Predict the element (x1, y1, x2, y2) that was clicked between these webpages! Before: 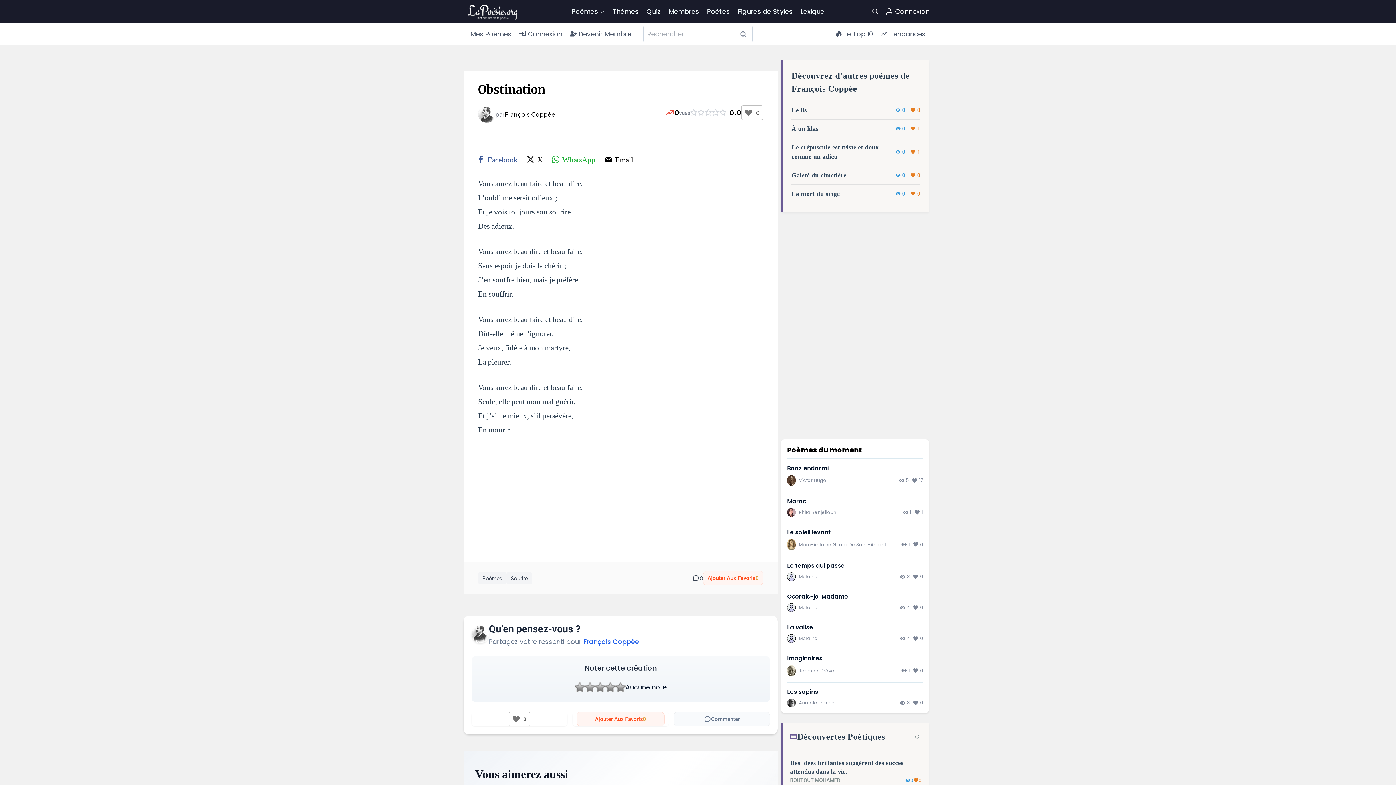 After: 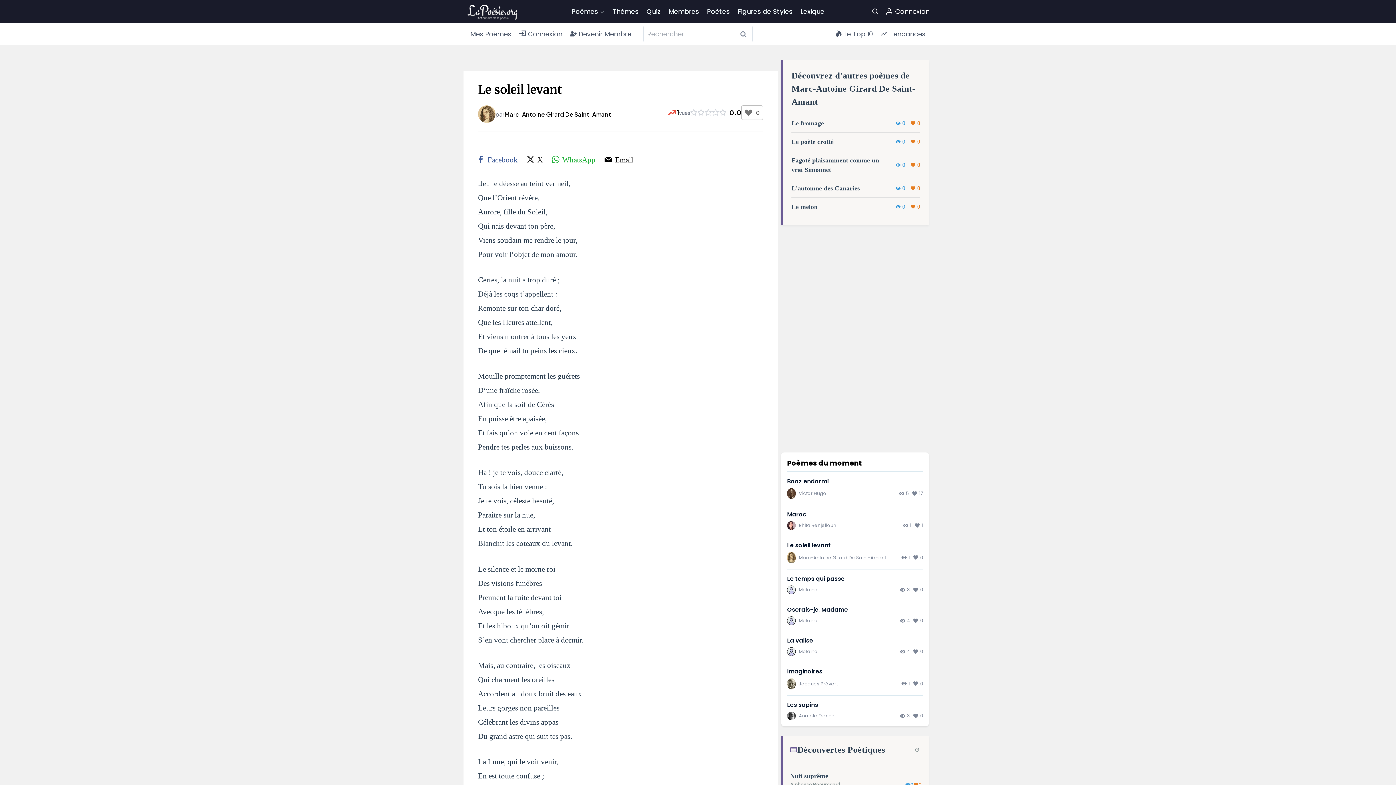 Action: label: Le soleil levant bbox: (787, 528, 831, 536)